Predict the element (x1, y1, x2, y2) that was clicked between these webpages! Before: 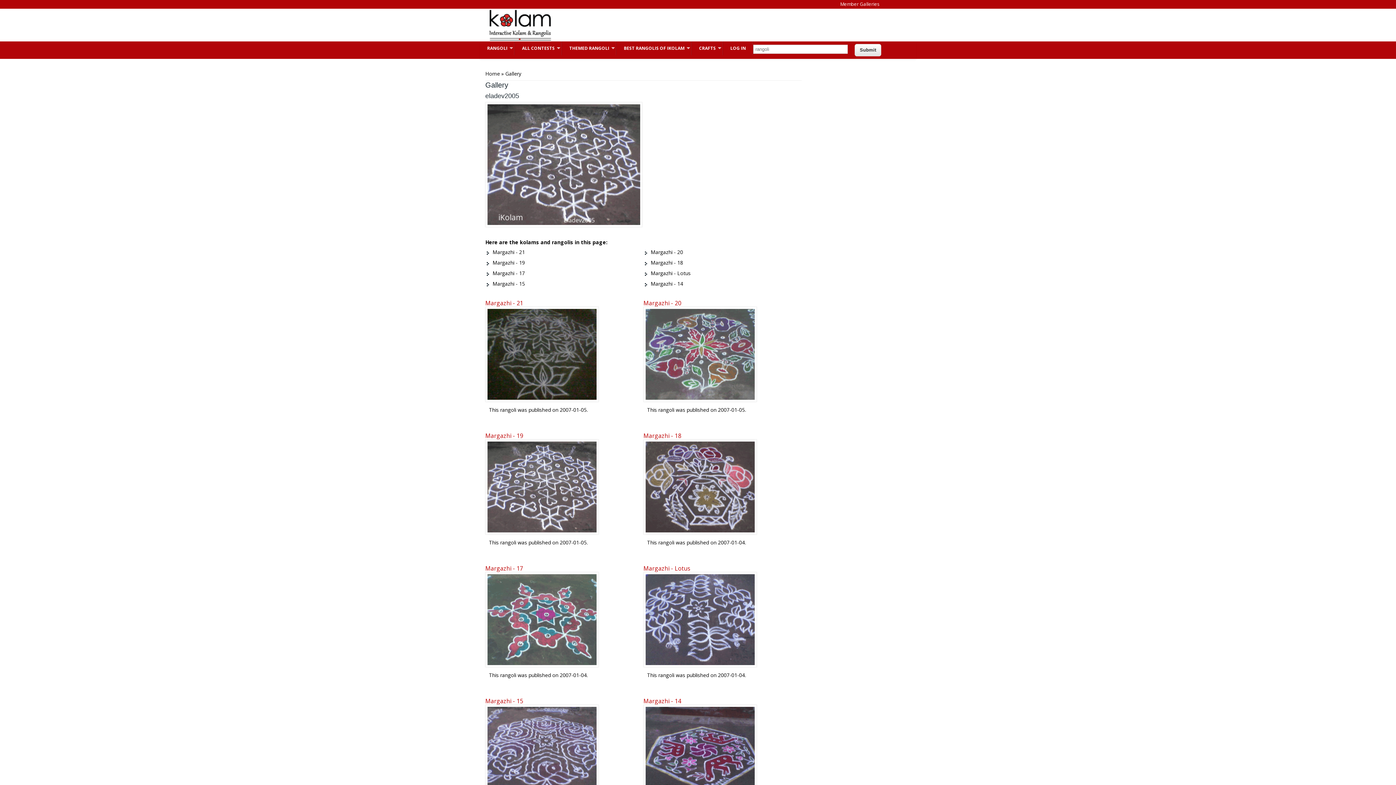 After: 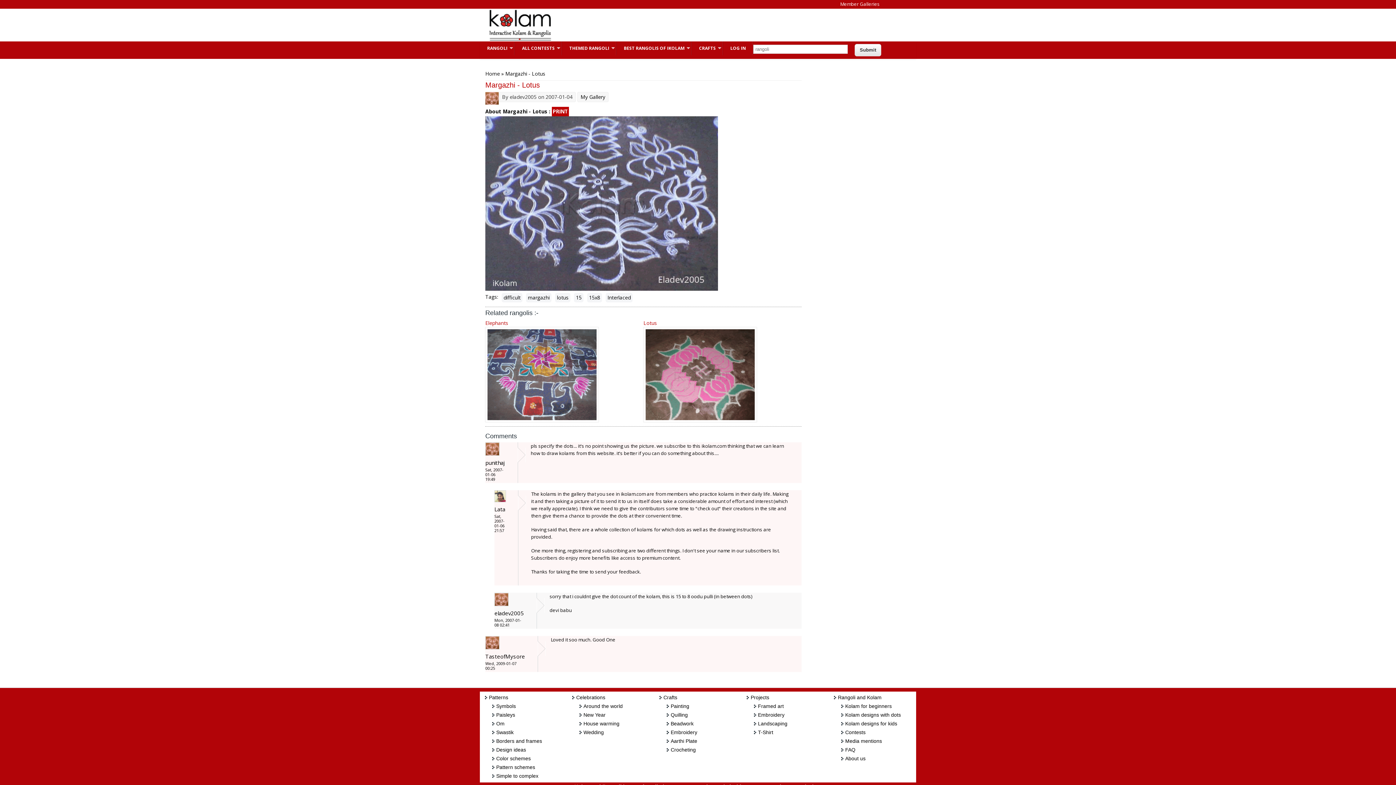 Action: bbox: (643, 662, 757, 669)